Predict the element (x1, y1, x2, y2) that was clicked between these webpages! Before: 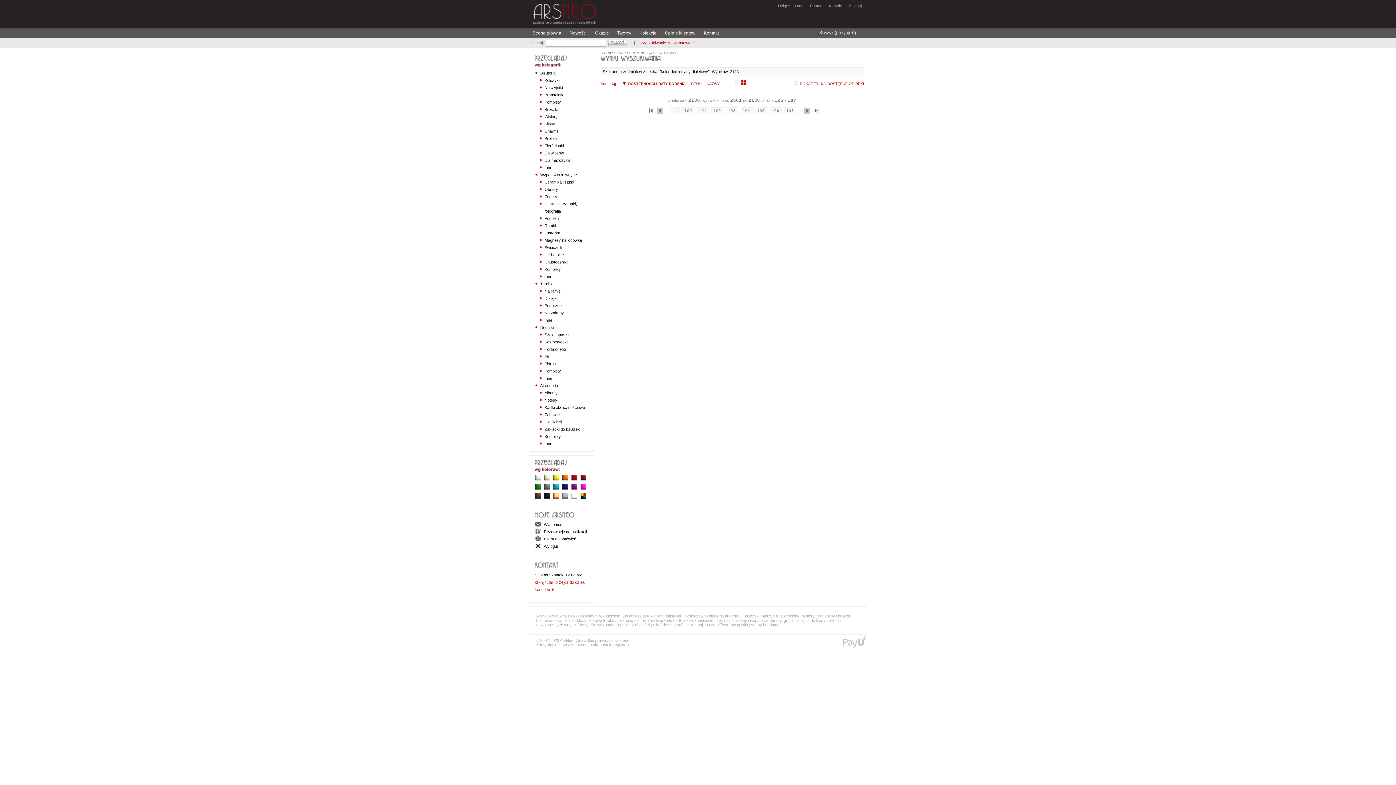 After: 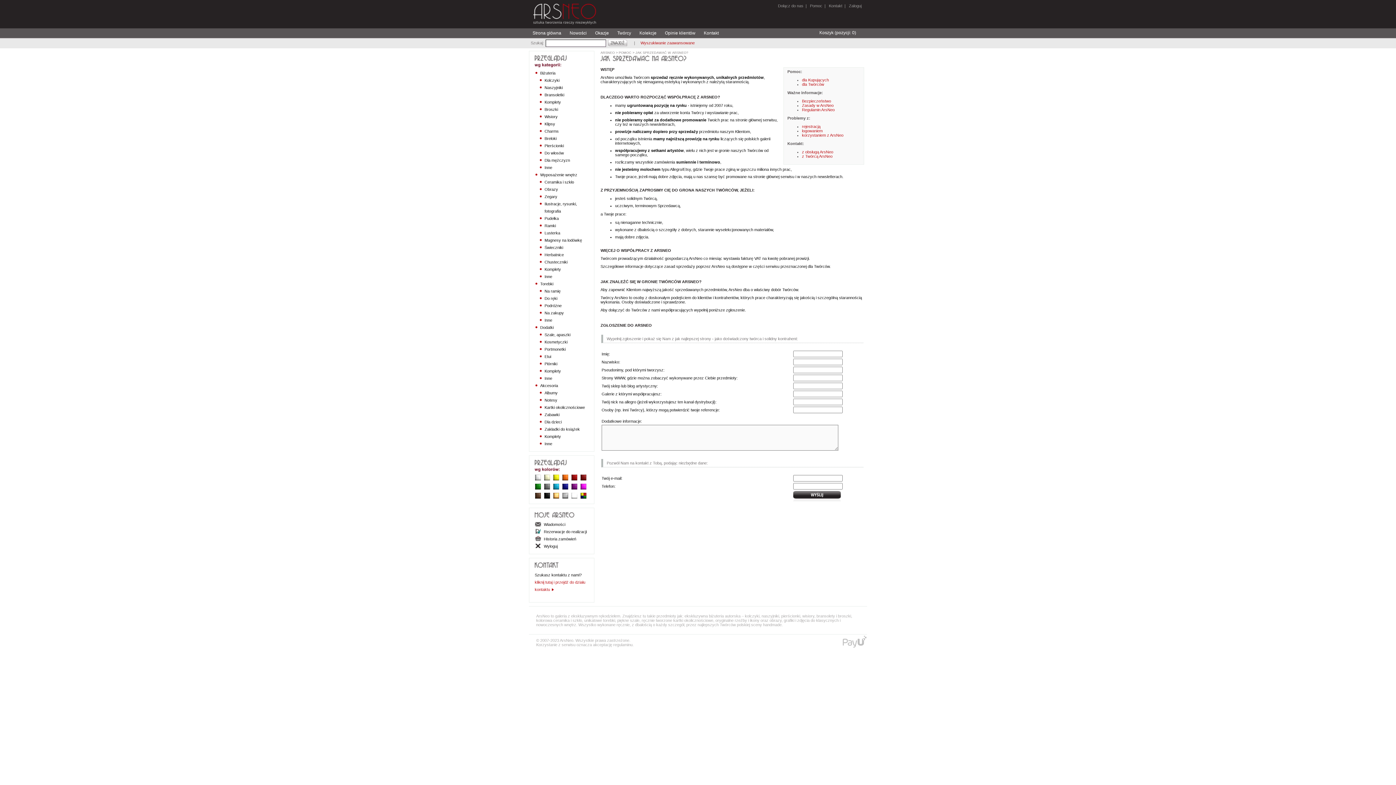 Action: label: Dołącz do nas bbox: (778, 3, 803, 8)